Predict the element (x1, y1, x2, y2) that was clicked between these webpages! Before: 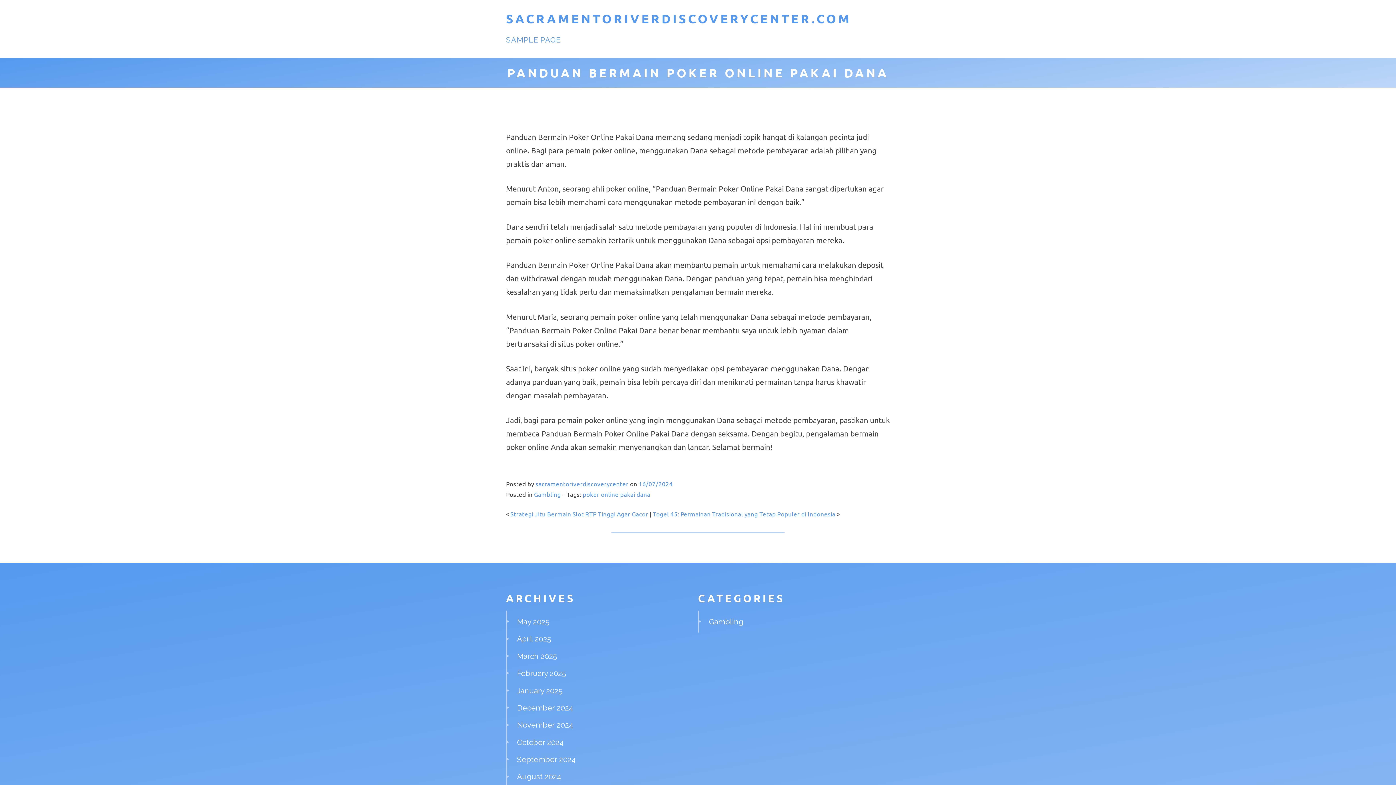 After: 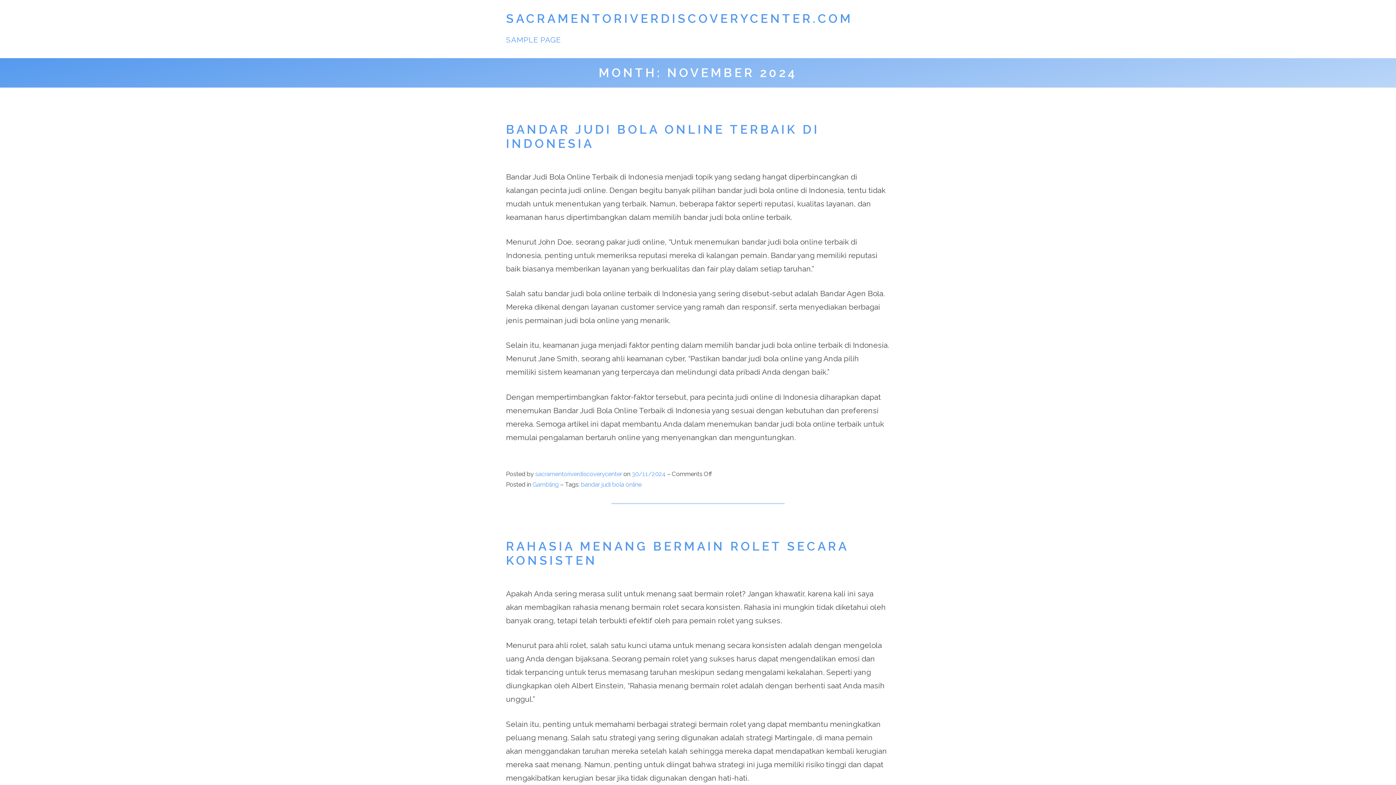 Action: bbox: (517, 720, 573, 729) label: November 2024